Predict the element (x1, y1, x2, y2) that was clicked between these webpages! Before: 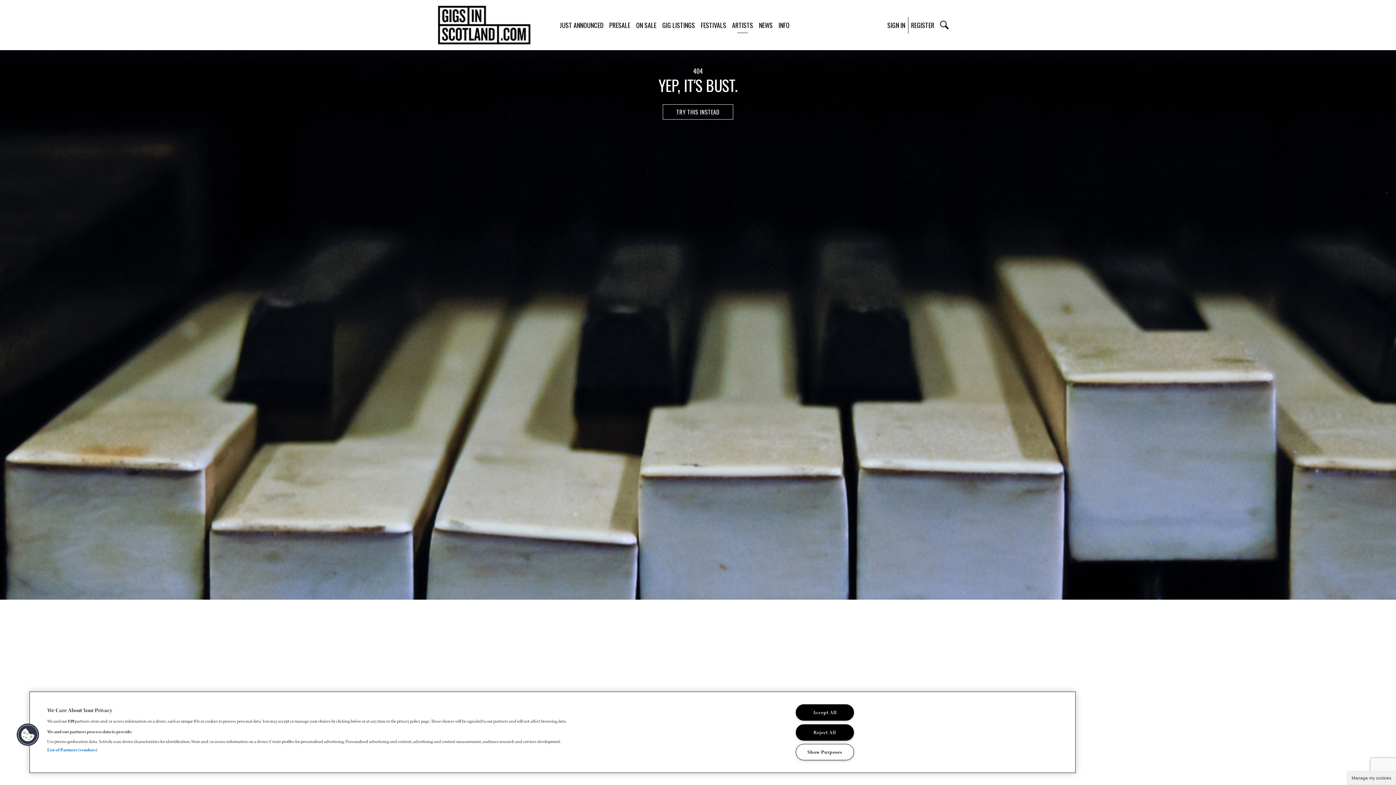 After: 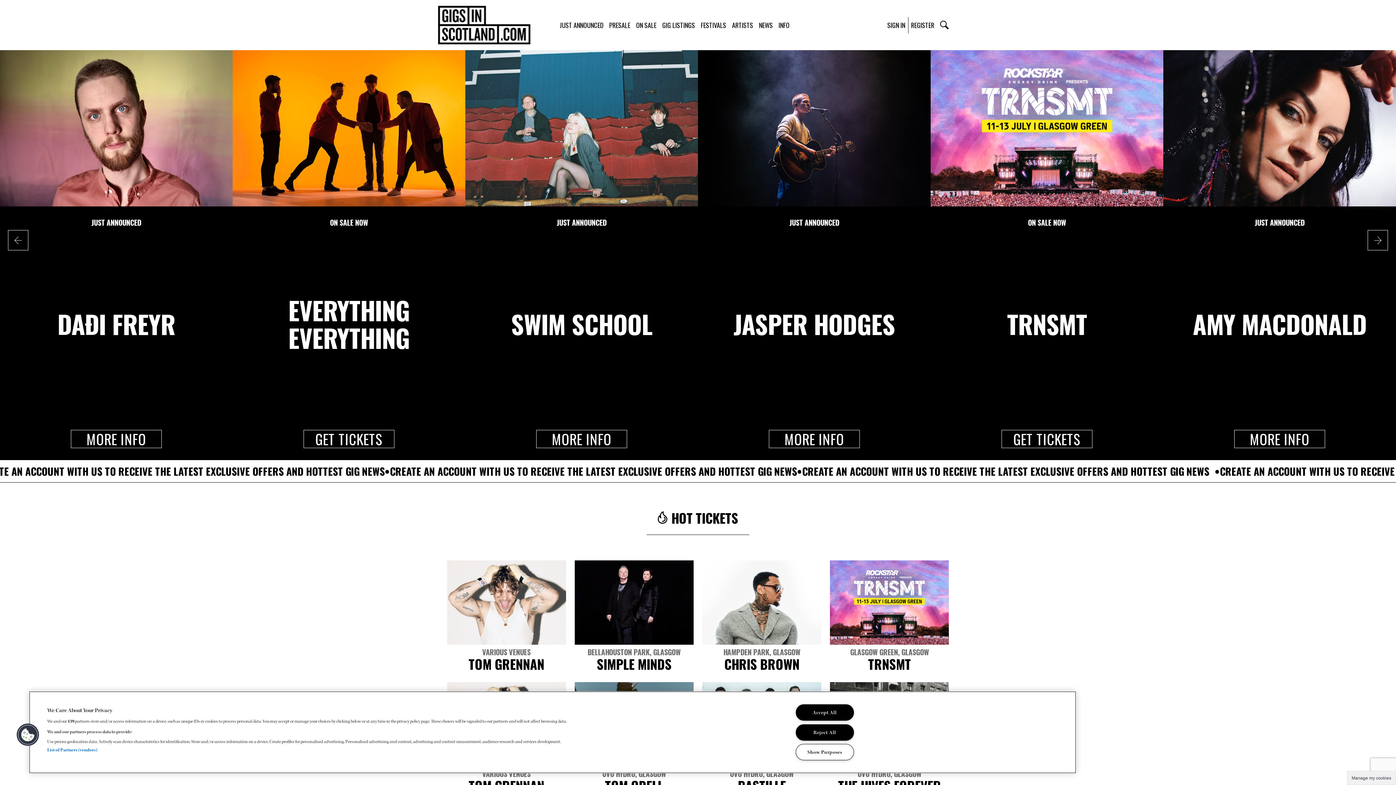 Action: bbox: (438, 5, 530, 44)